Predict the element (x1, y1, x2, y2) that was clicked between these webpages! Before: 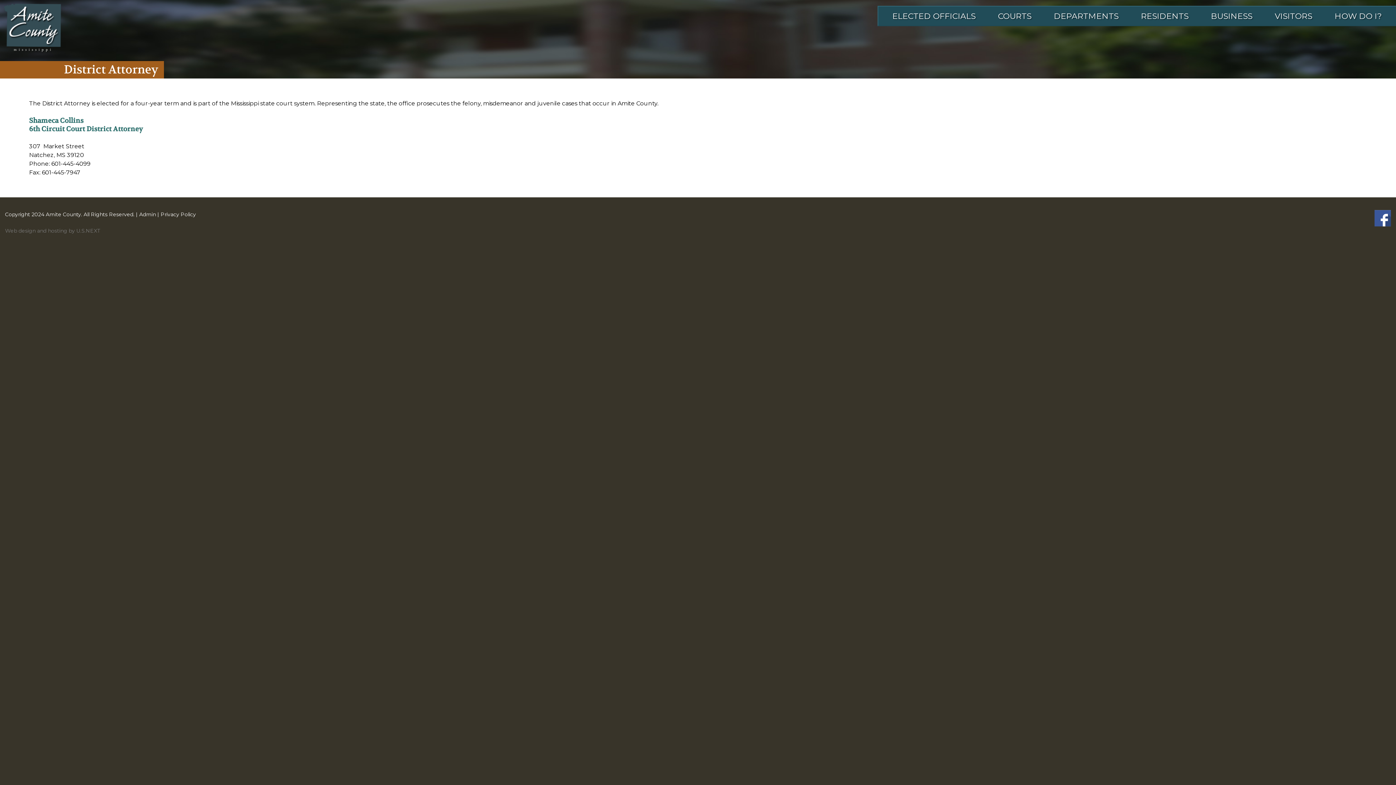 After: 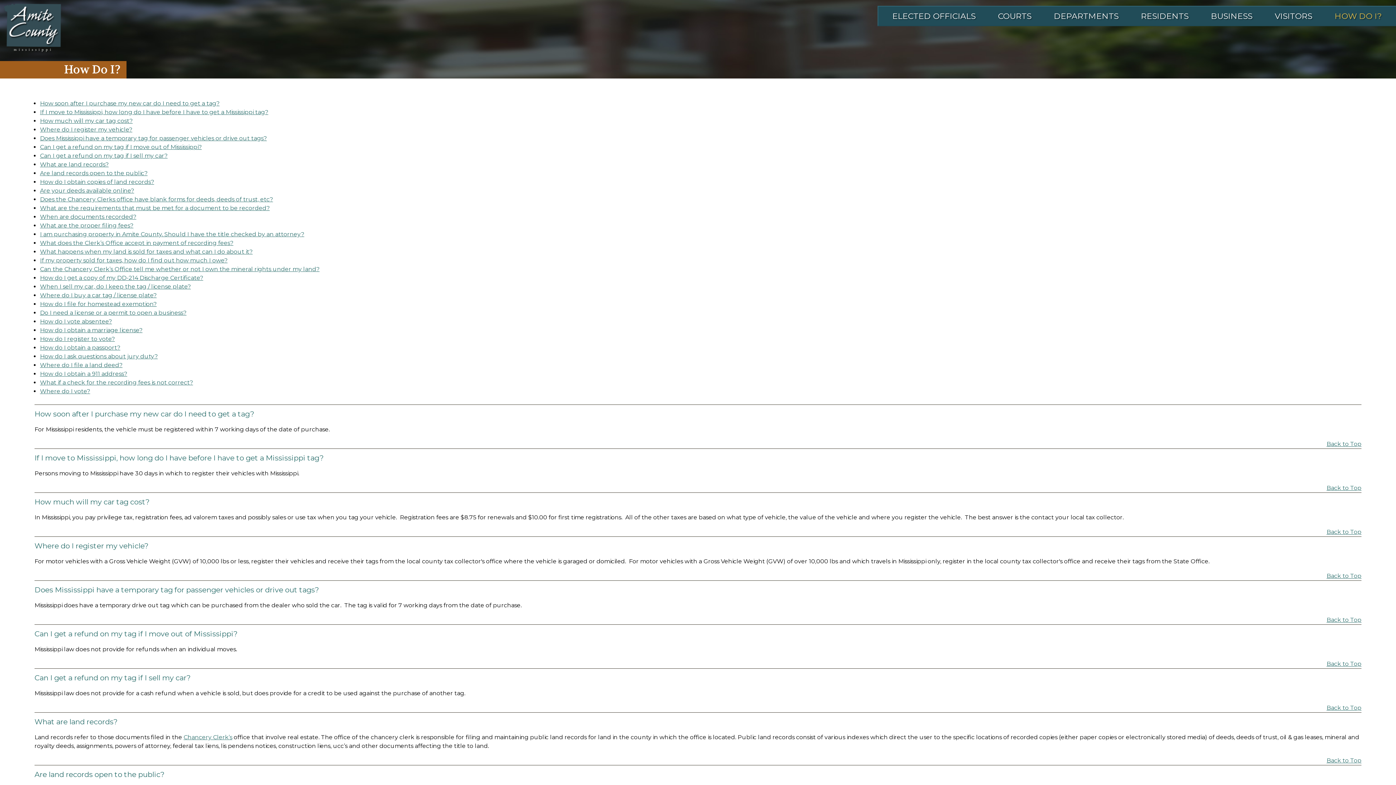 Action: bbox: (1323, 6, 1393, 25) label: HOW DO I?